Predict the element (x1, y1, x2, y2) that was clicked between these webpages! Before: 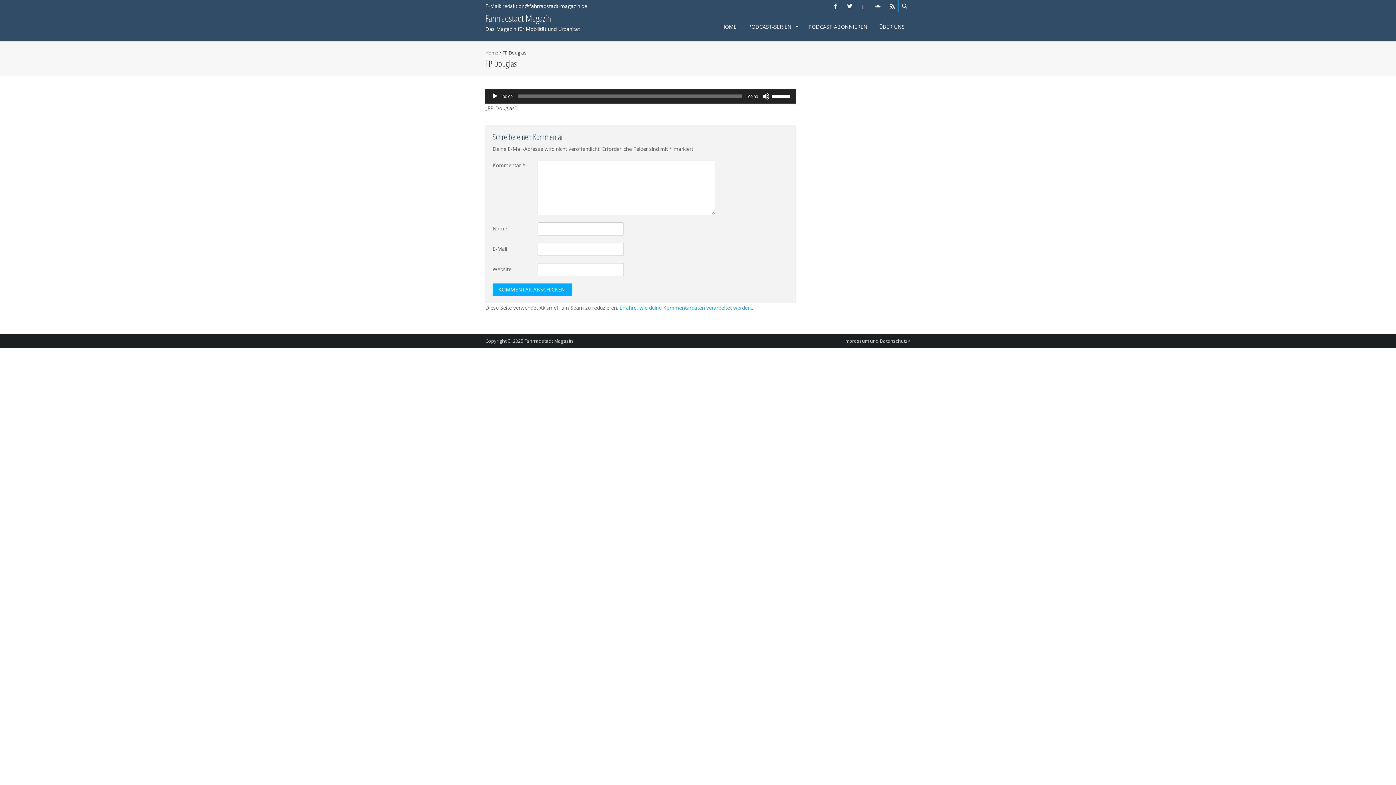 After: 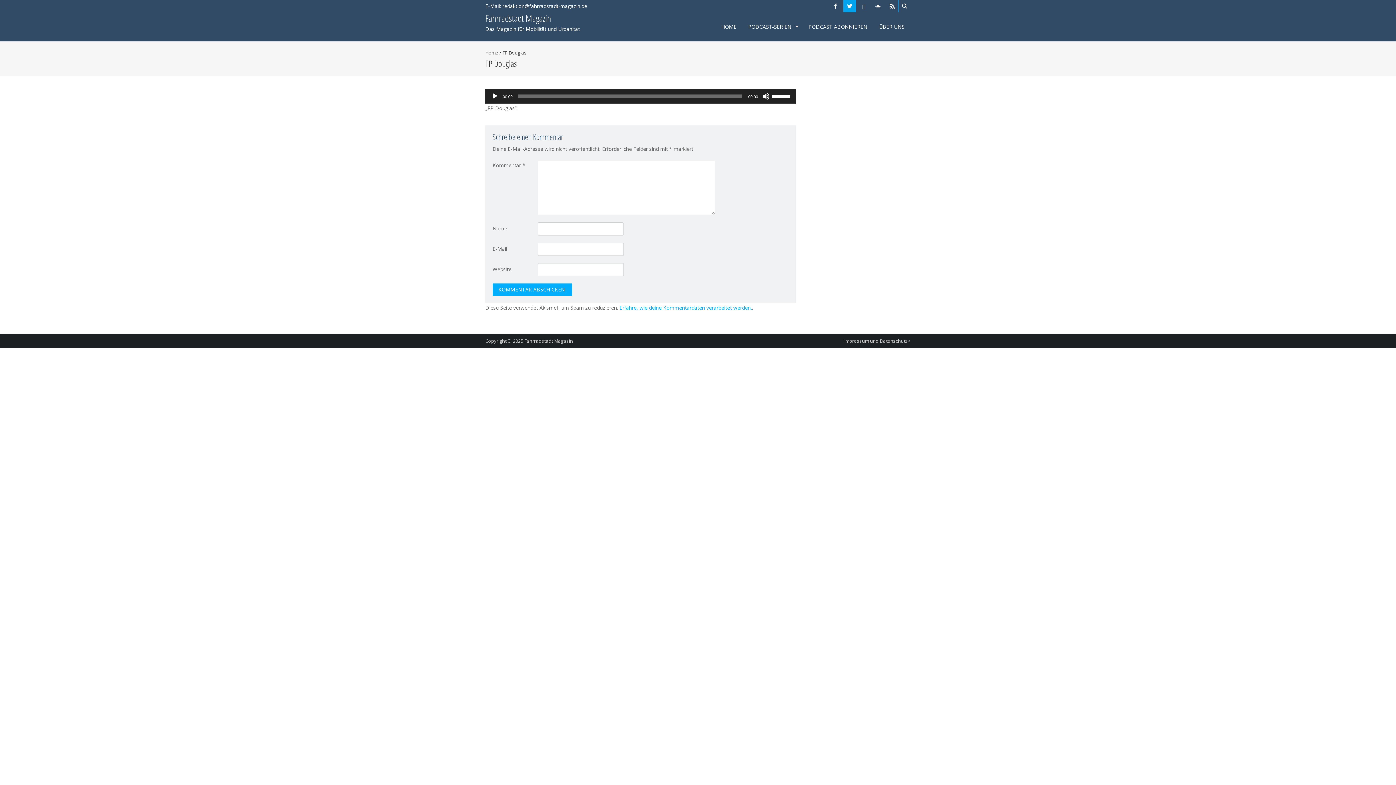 Action: bbox: (843, 0, 856, 12)